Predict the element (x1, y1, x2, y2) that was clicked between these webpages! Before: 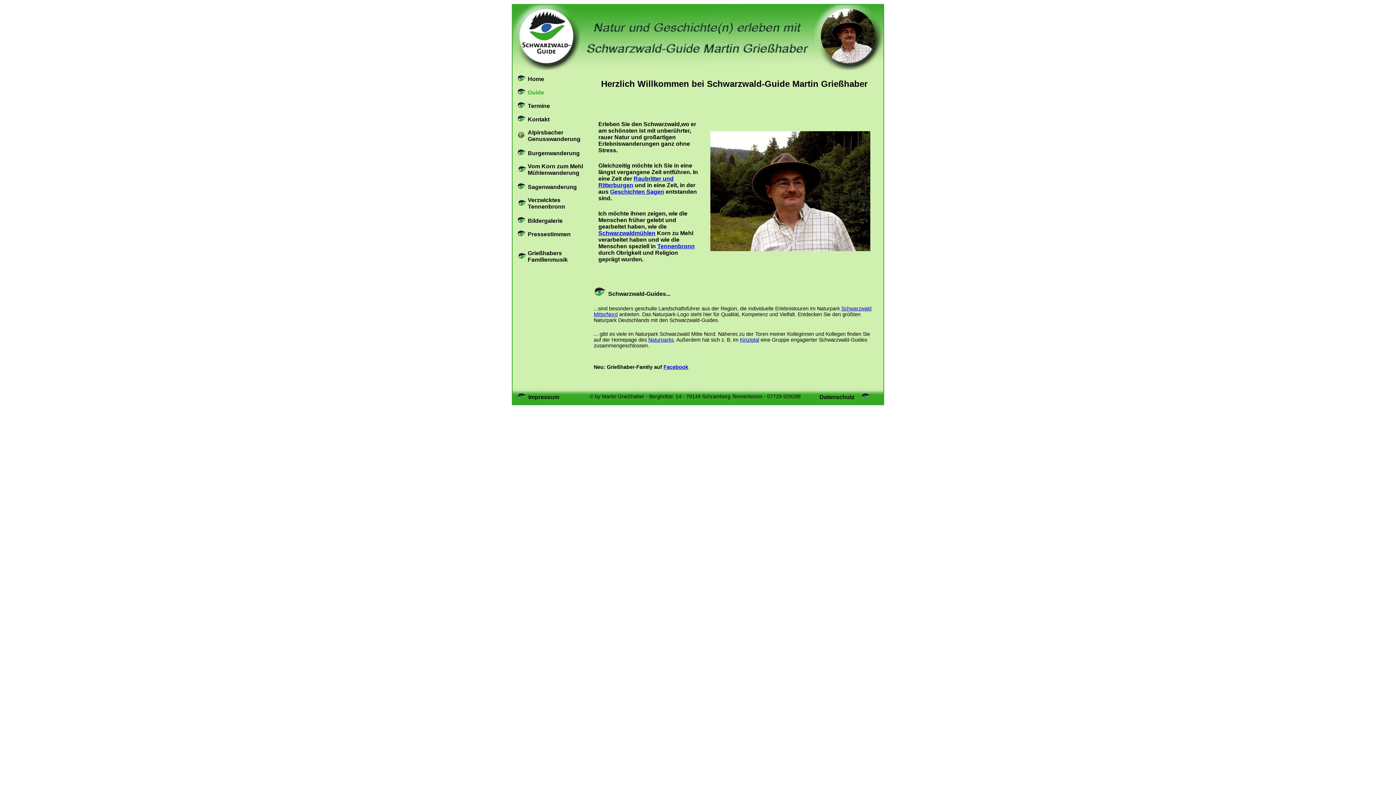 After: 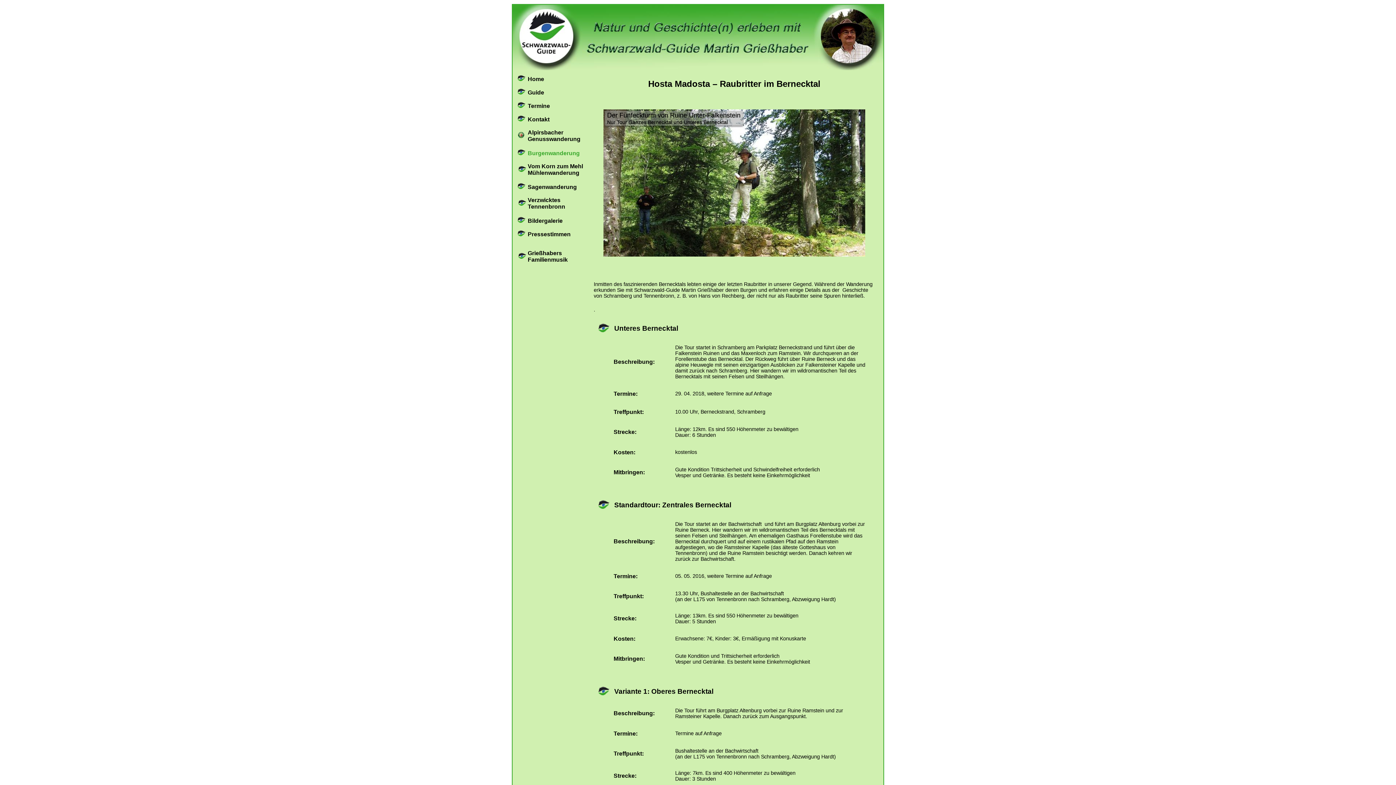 Action: label:  Burgenwanderung bbox: (517, 150, 579, 156)